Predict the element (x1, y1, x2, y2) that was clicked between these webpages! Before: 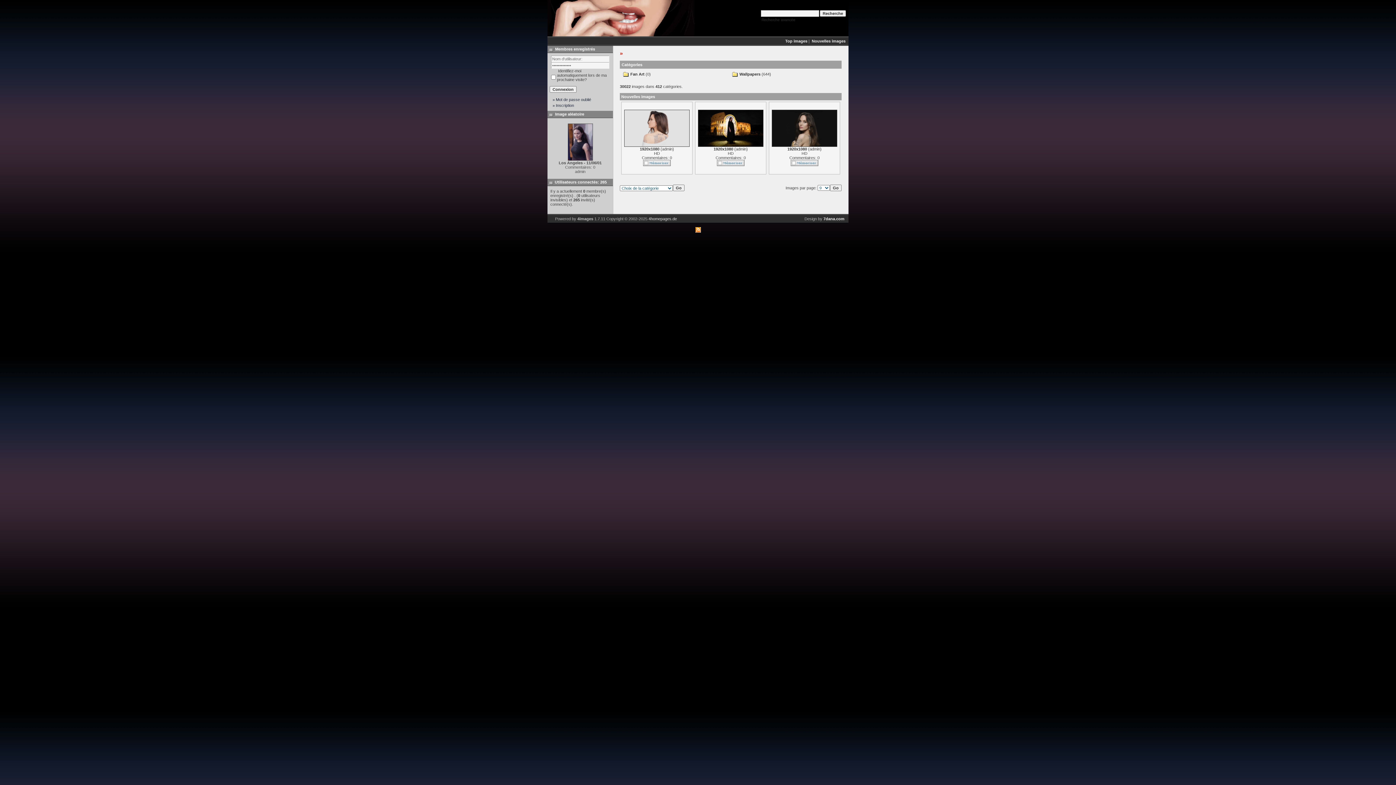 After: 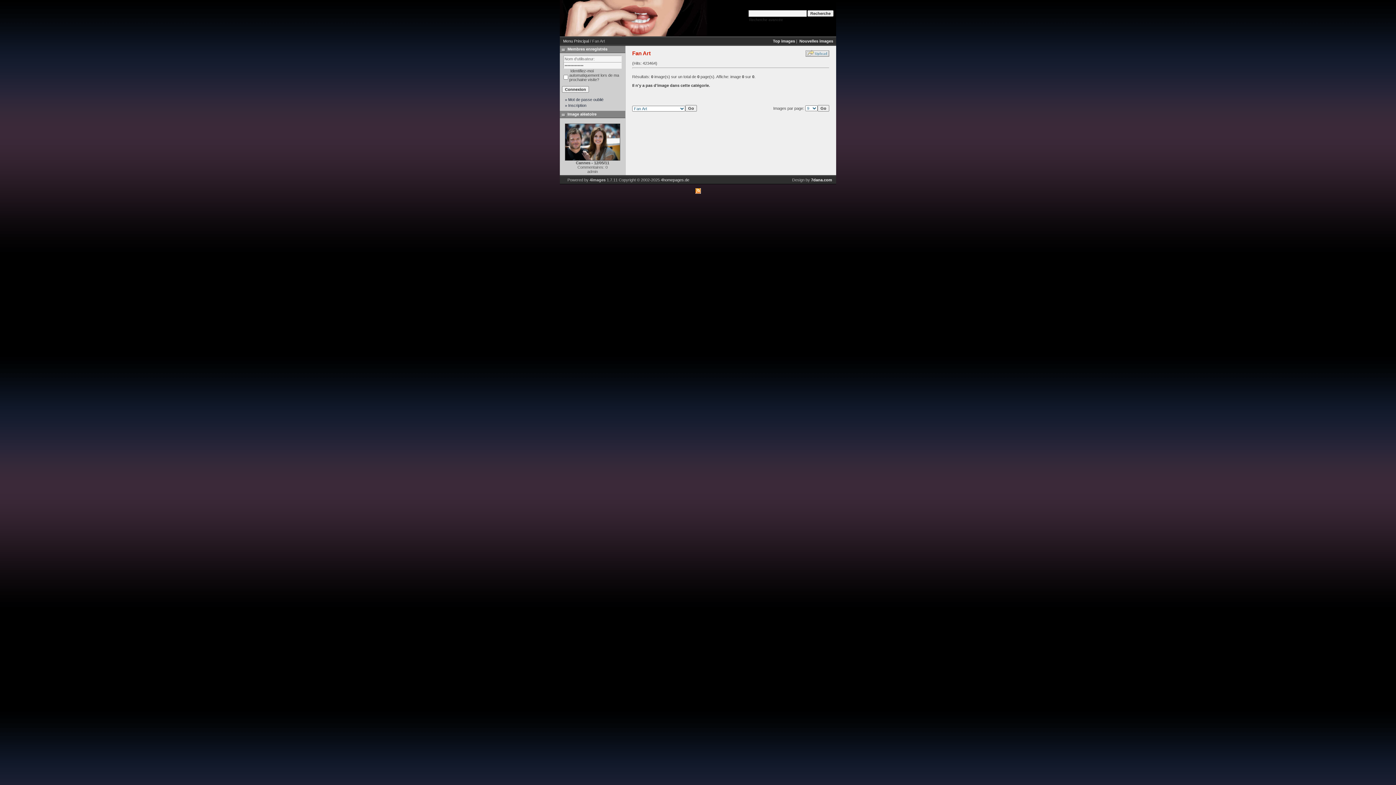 Action: label: Fan Art bbox: (630, 72, 644, 76)